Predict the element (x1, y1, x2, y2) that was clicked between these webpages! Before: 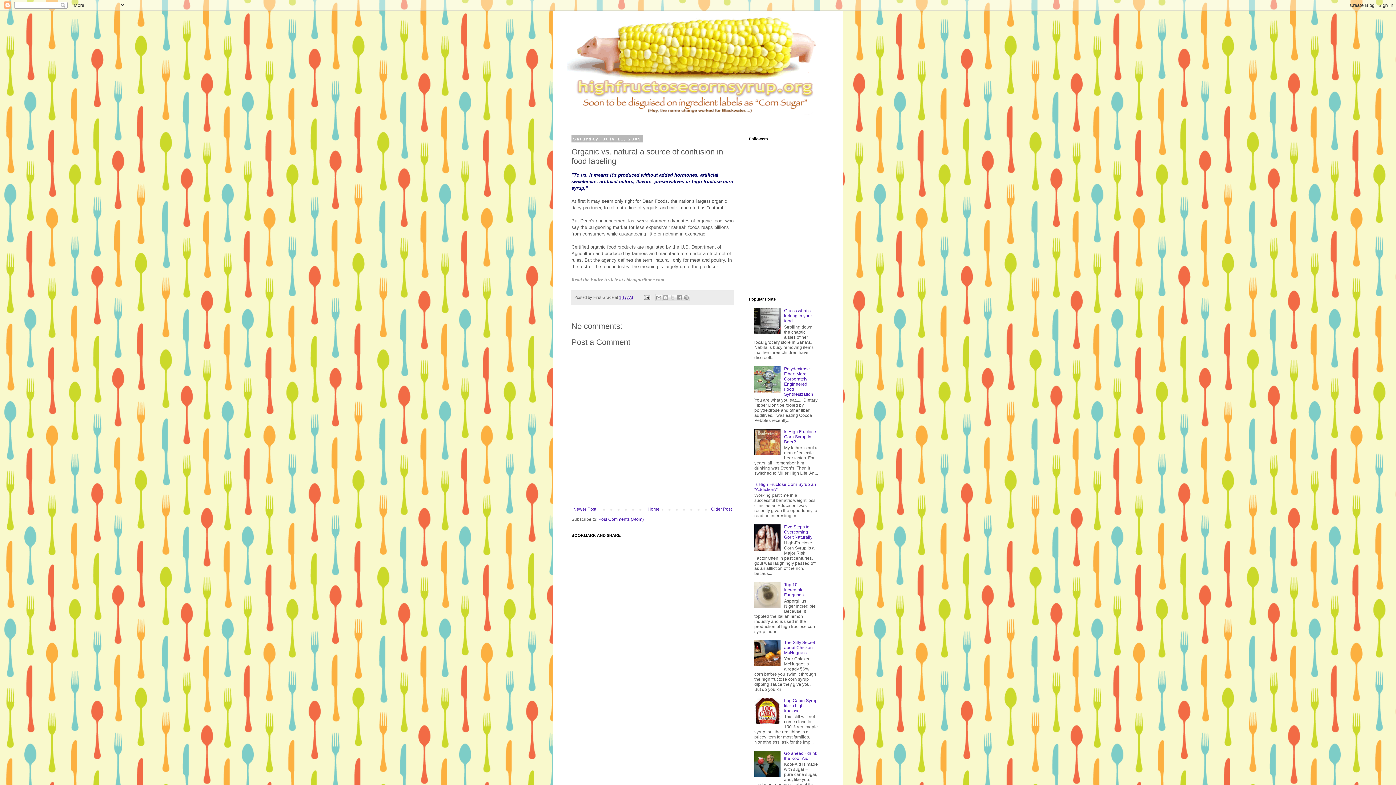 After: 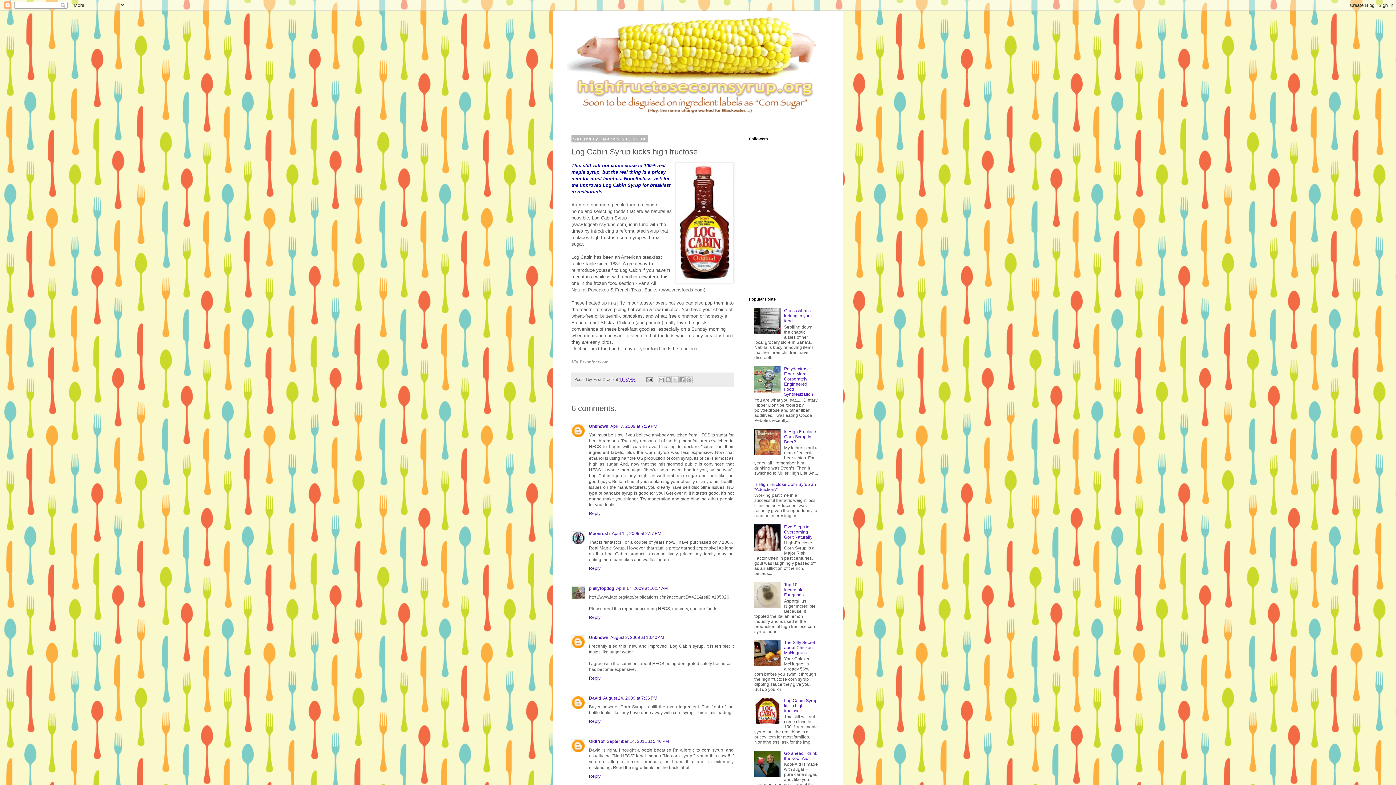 Action: label: Log Cabin Syrup kicks high fructose bbox: (784, 698, 817, 713)